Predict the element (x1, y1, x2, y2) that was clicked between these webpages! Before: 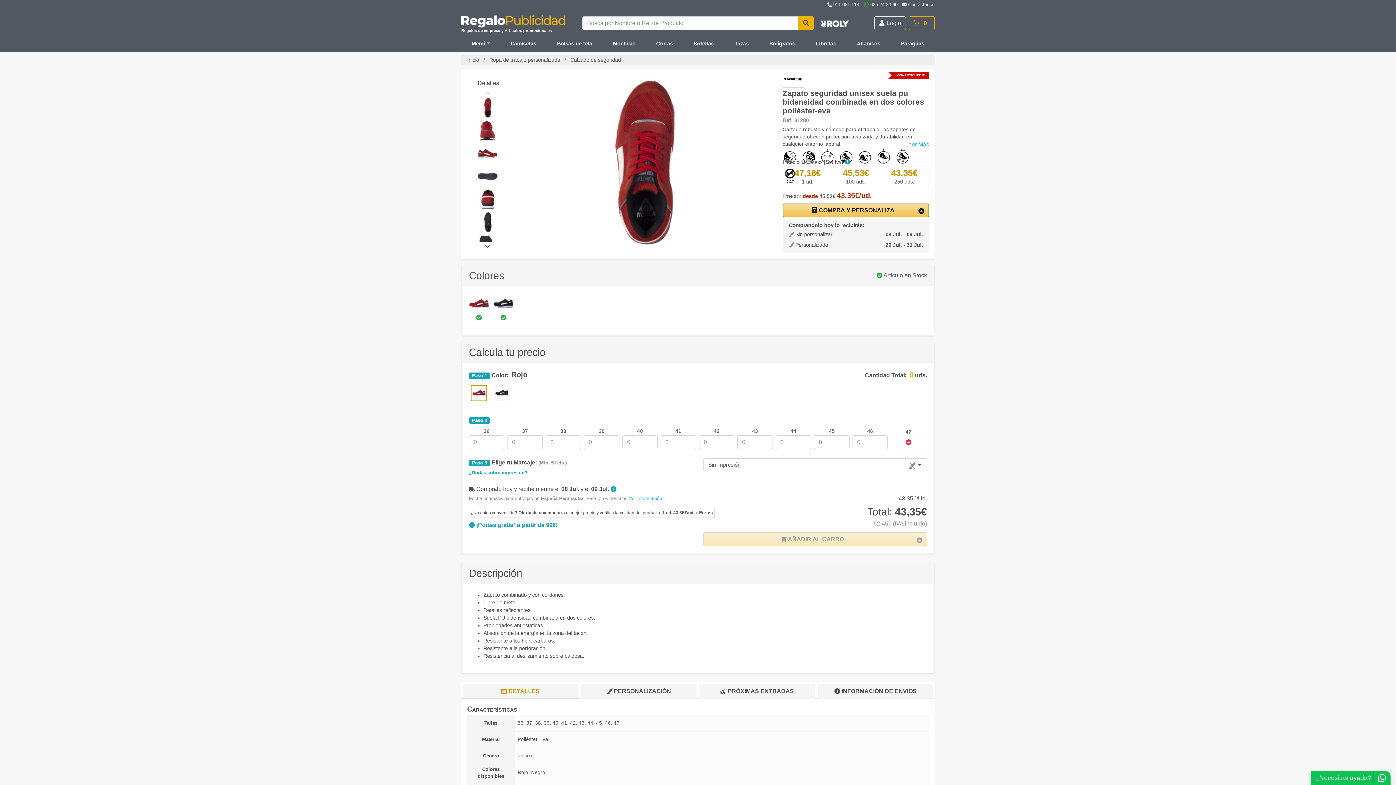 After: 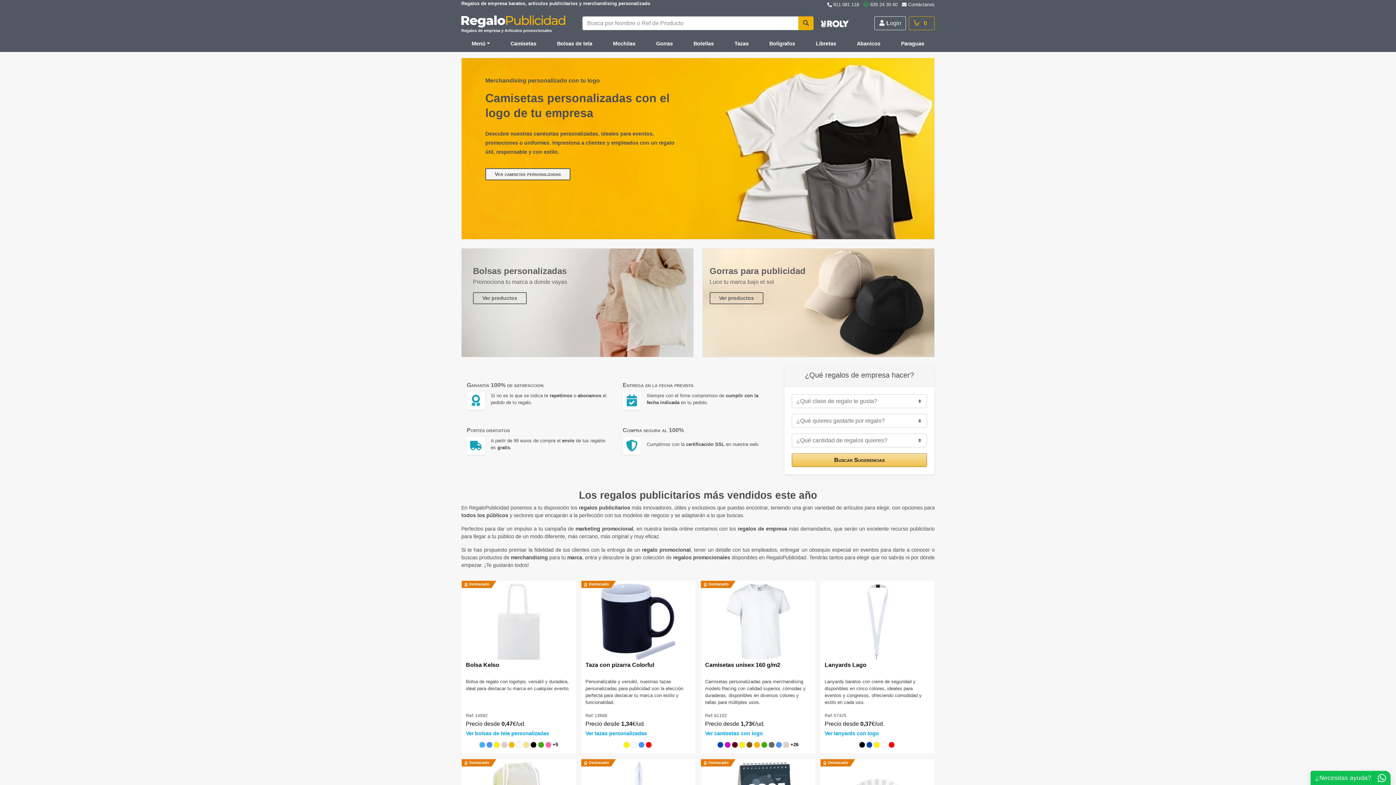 Action: bbox: (461, 13, 577, 27)